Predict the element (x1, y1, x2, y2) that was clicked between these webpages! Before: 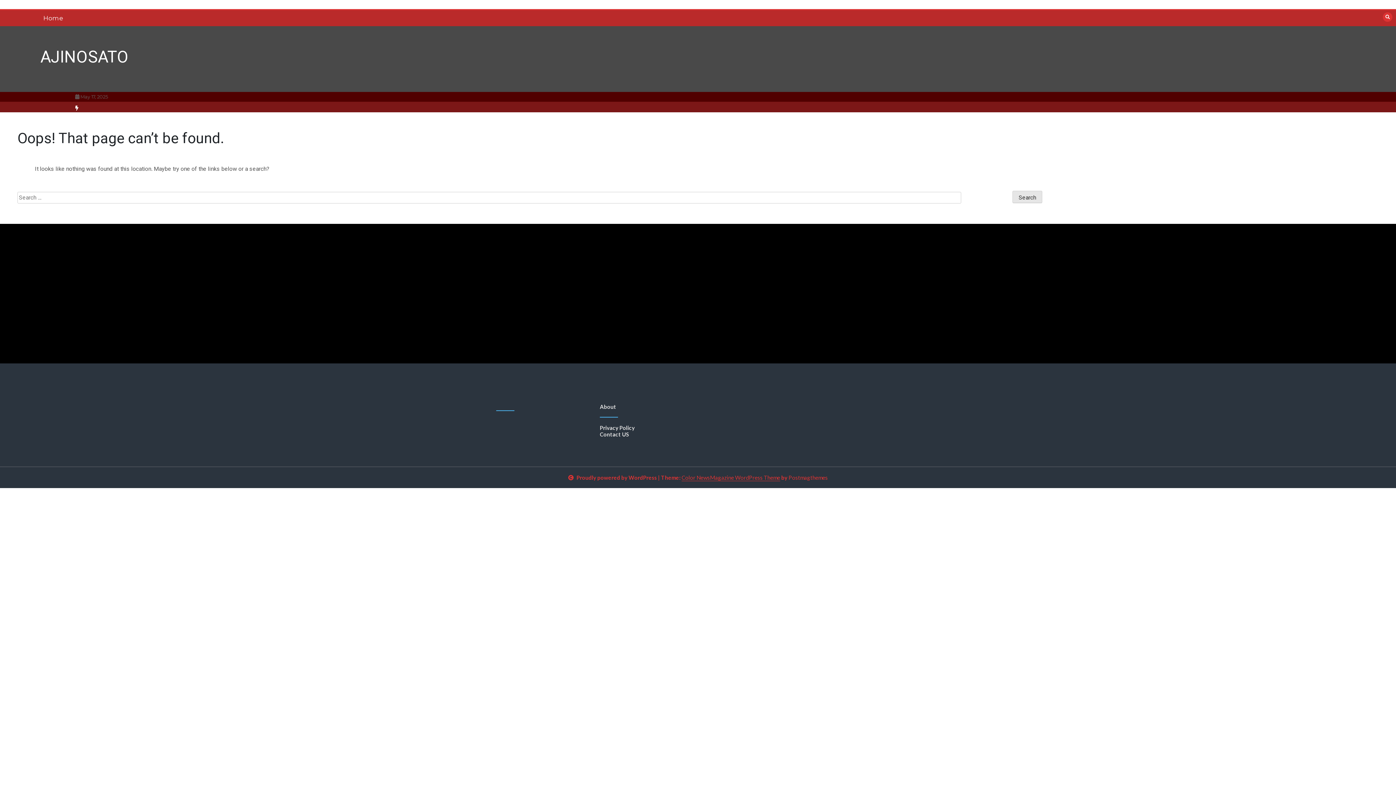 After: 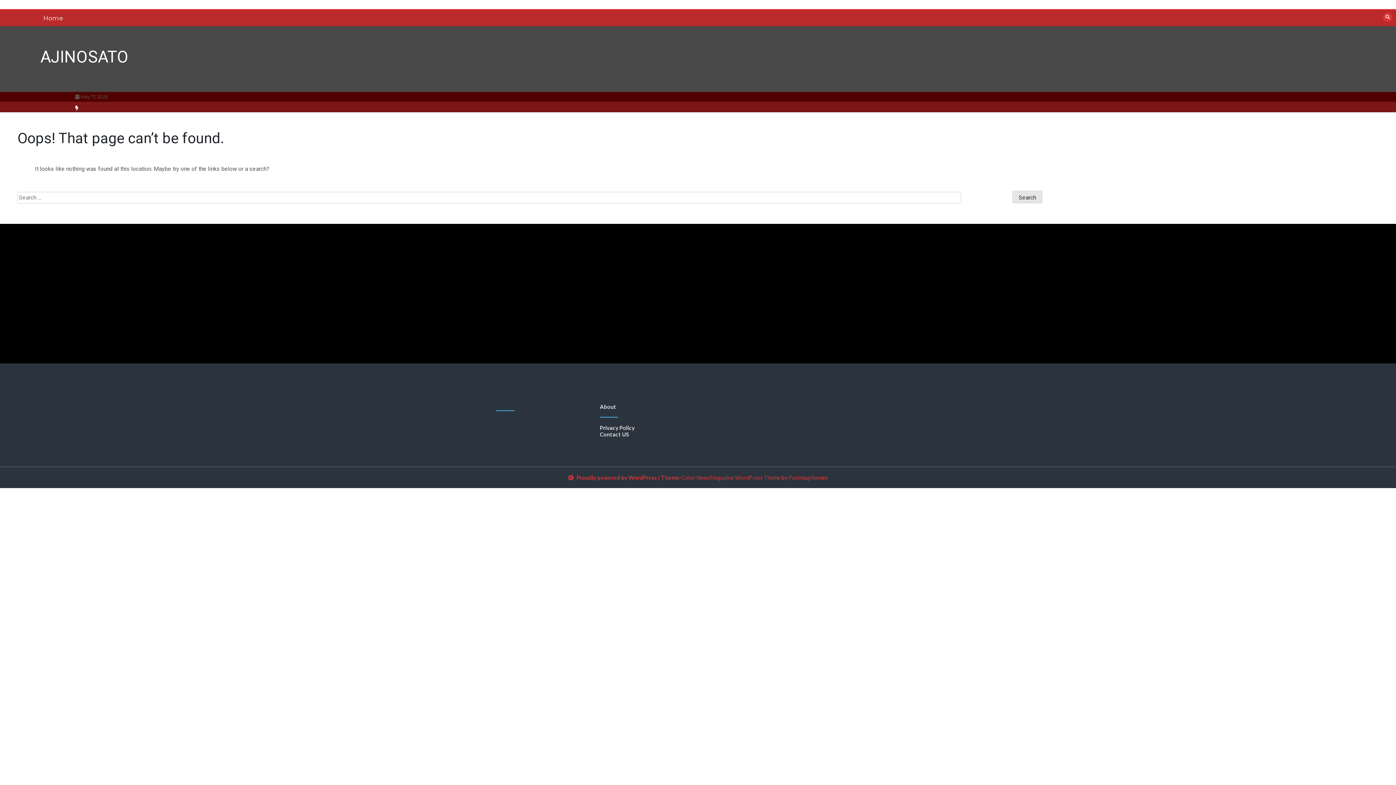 Action: bbox: (681, 474, 780, 481) label: Color NewsMagazine WordPress Theme